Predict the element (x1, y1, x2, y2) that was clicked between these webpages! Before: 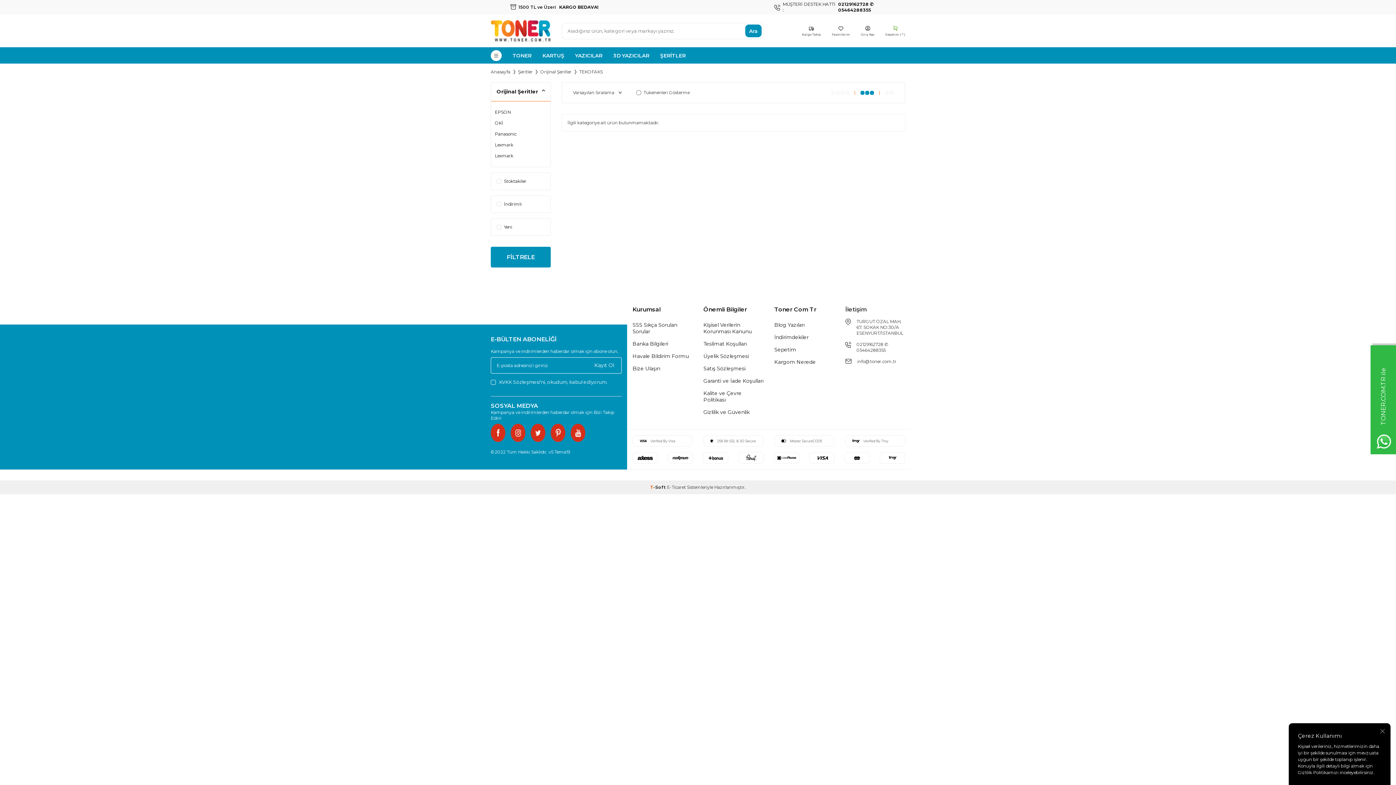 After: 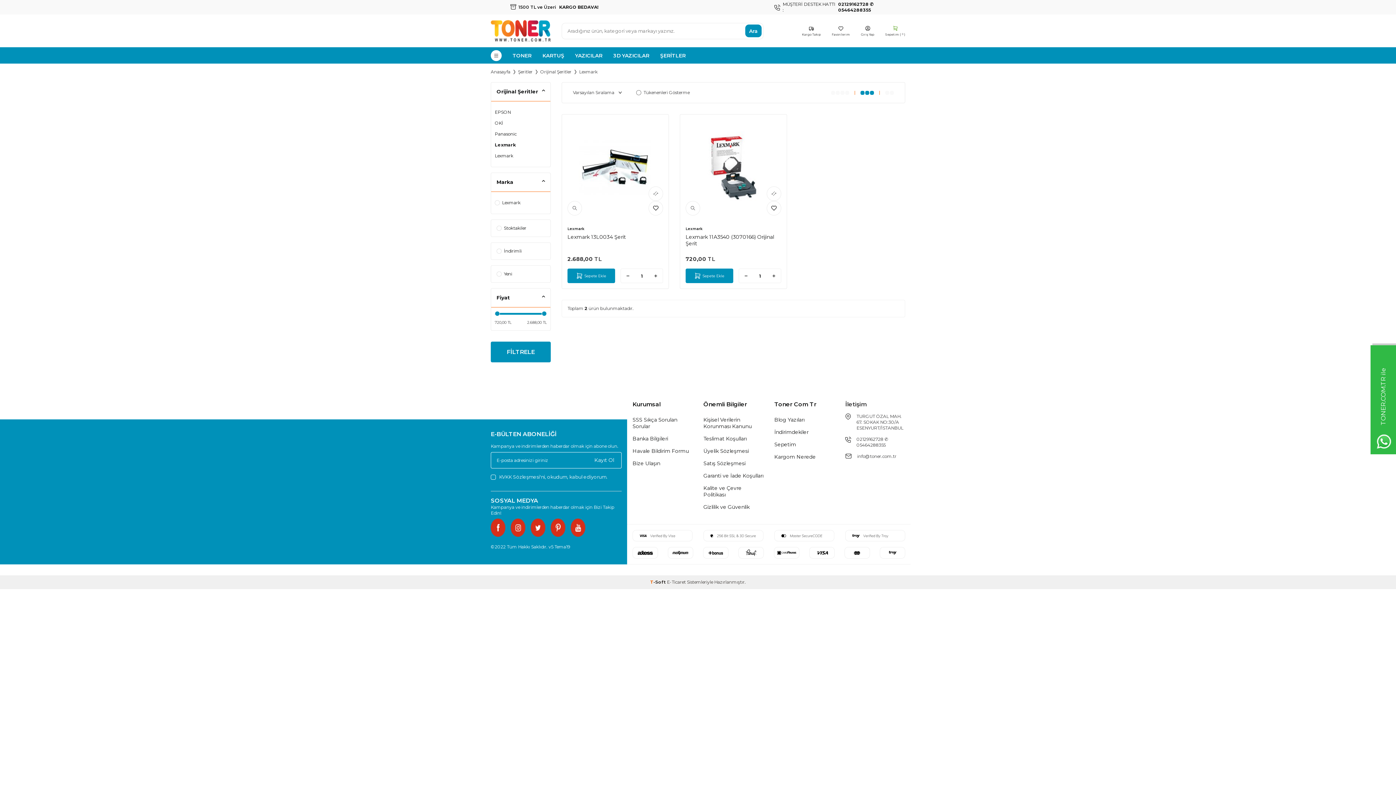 Action: label: Lexmark bbox: (494, 139, 546, 150)